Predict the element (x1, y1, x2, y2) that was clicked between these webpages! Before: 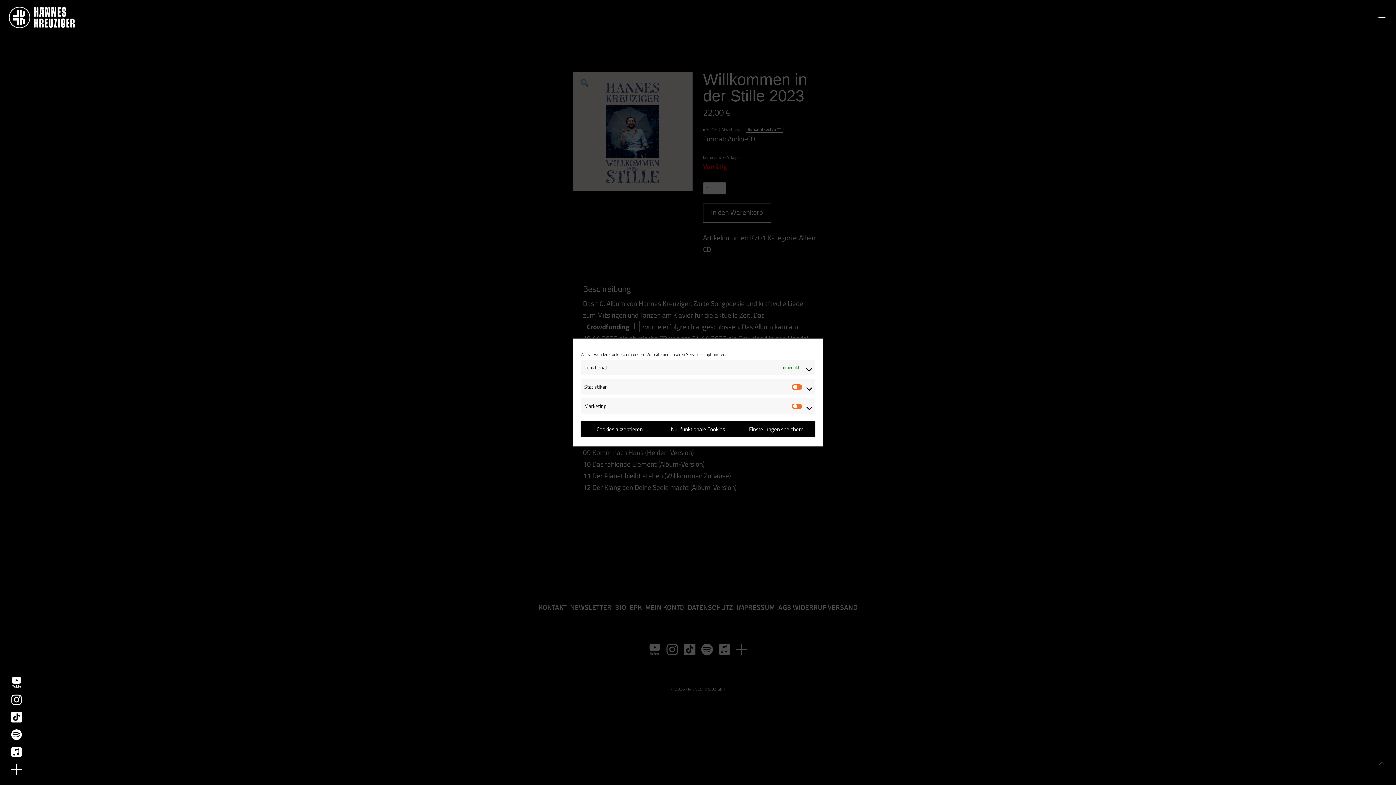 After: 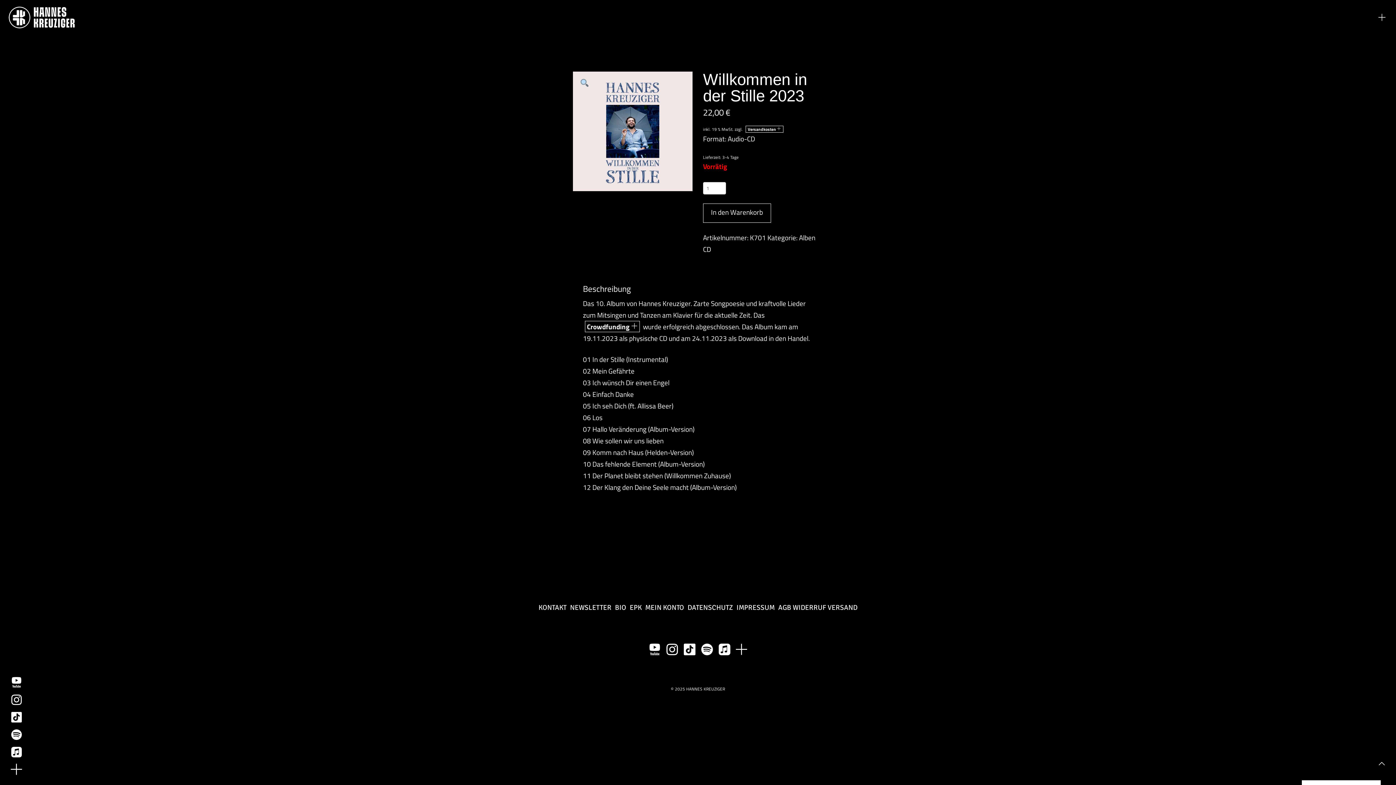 Action: label: Einstellungen speichern bbox: (737, 421, 815, 437)